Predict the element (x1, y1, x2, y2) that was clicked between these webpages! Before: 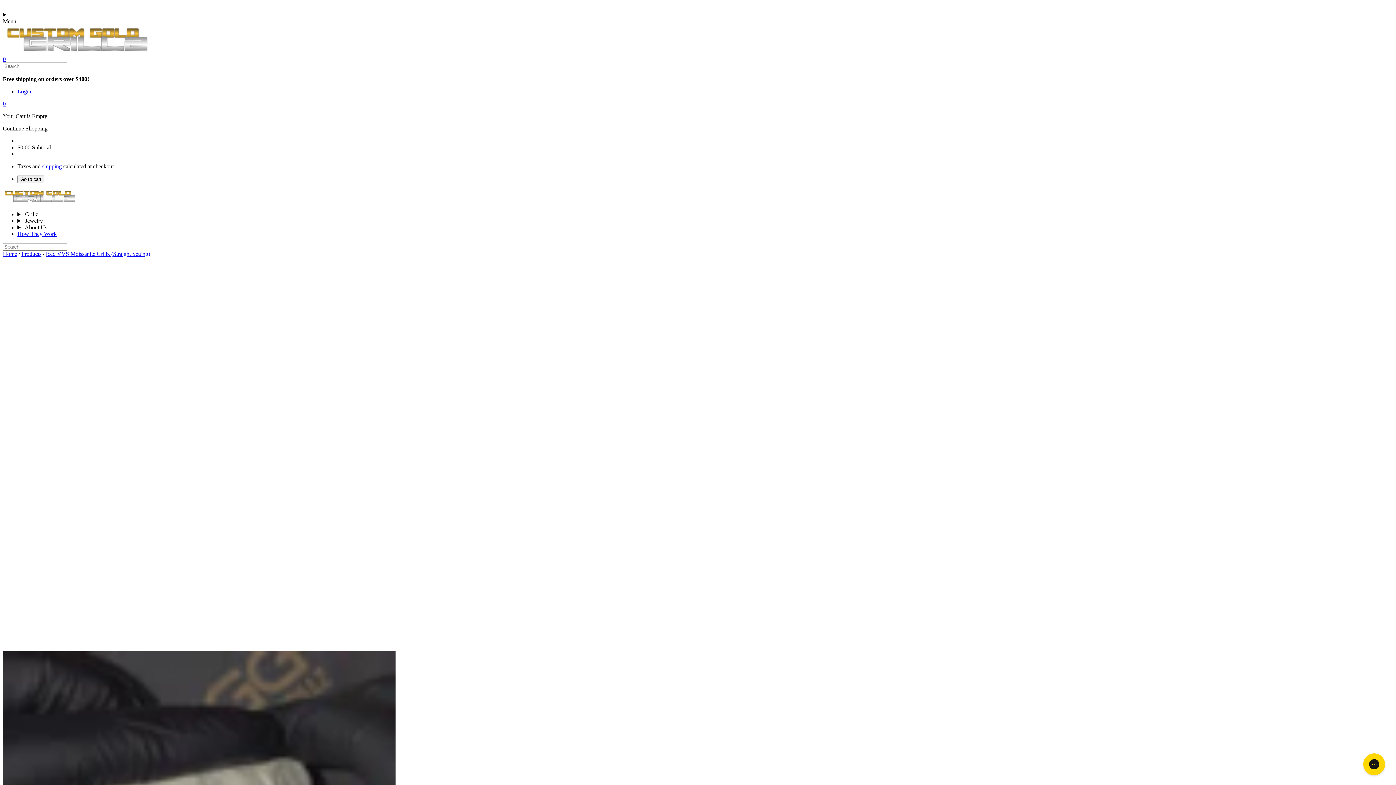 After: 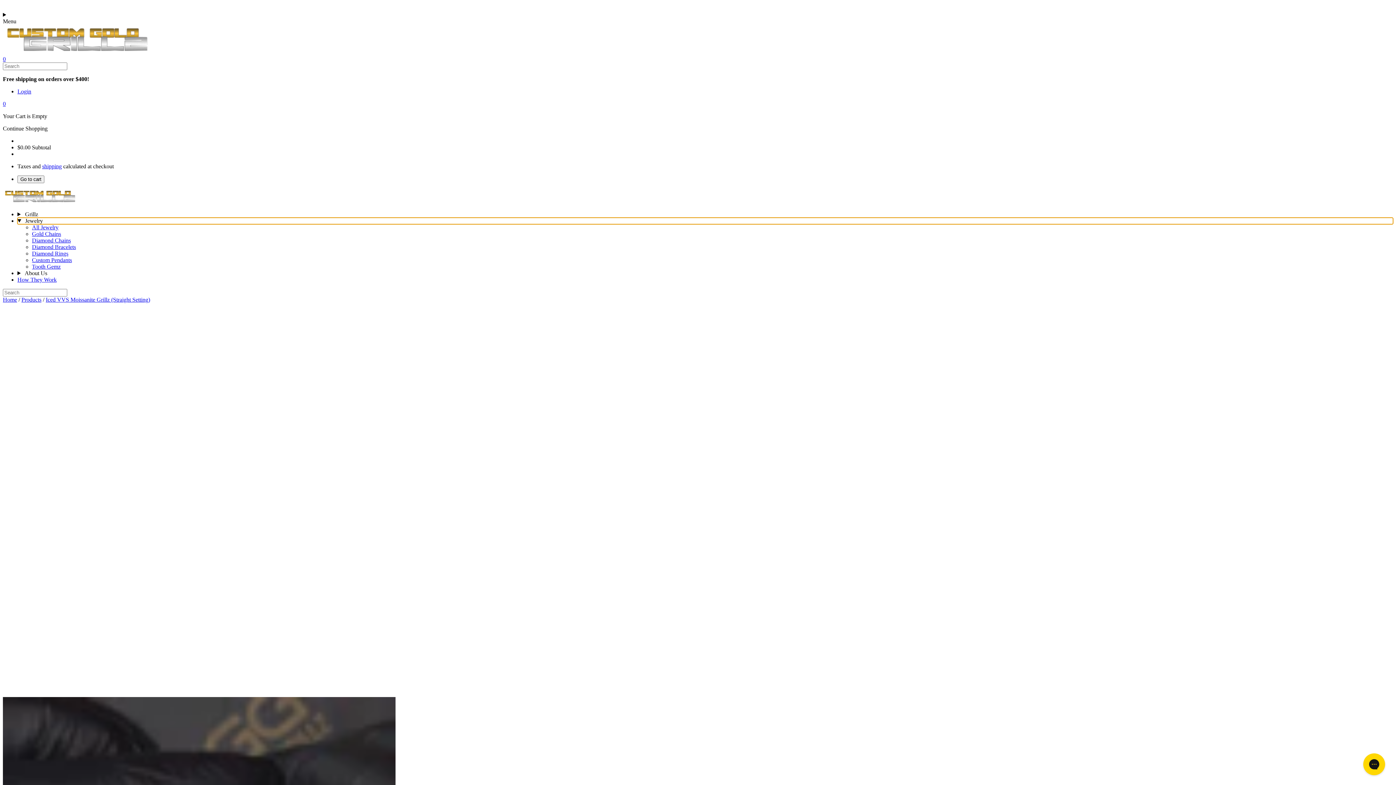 Action: bbox: (17, 217, 1393, 224) label:  Jewelry